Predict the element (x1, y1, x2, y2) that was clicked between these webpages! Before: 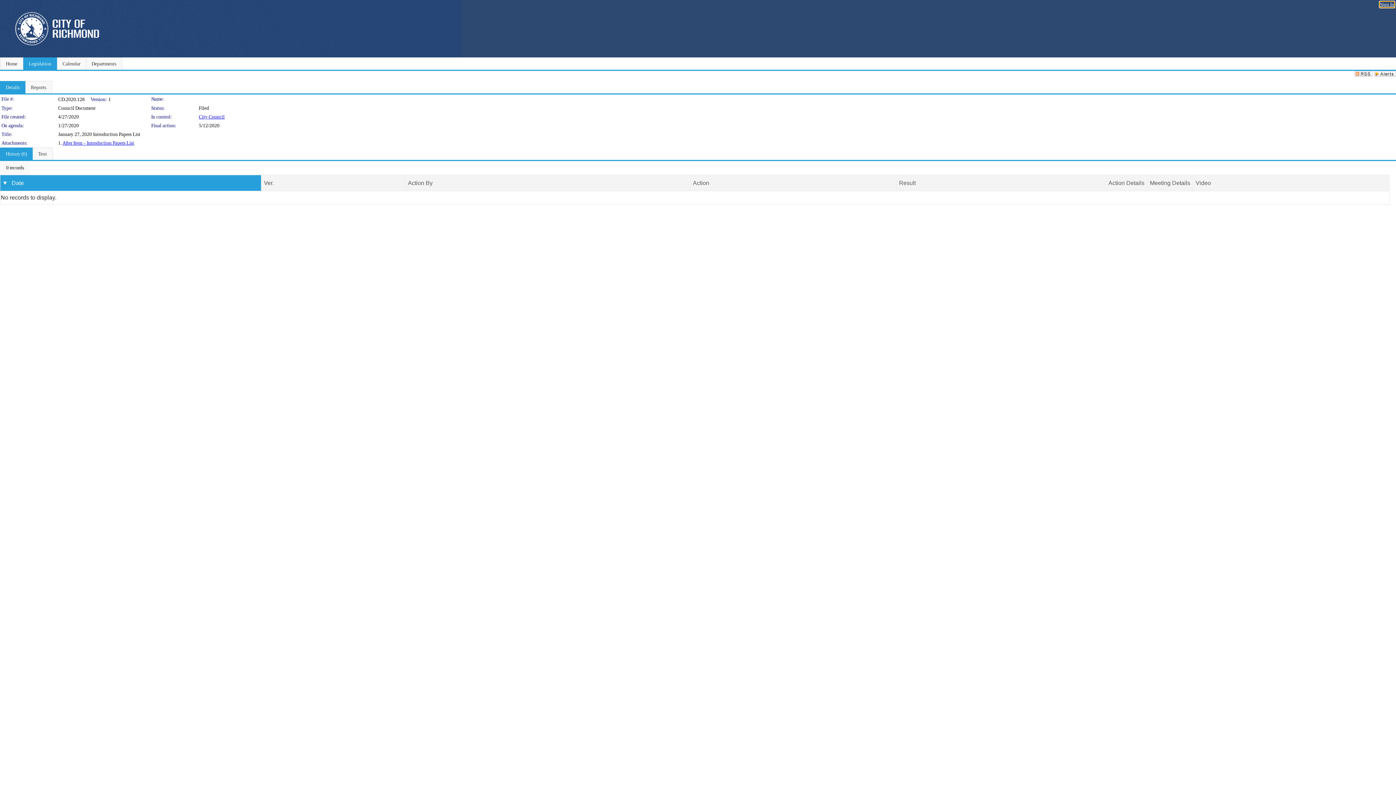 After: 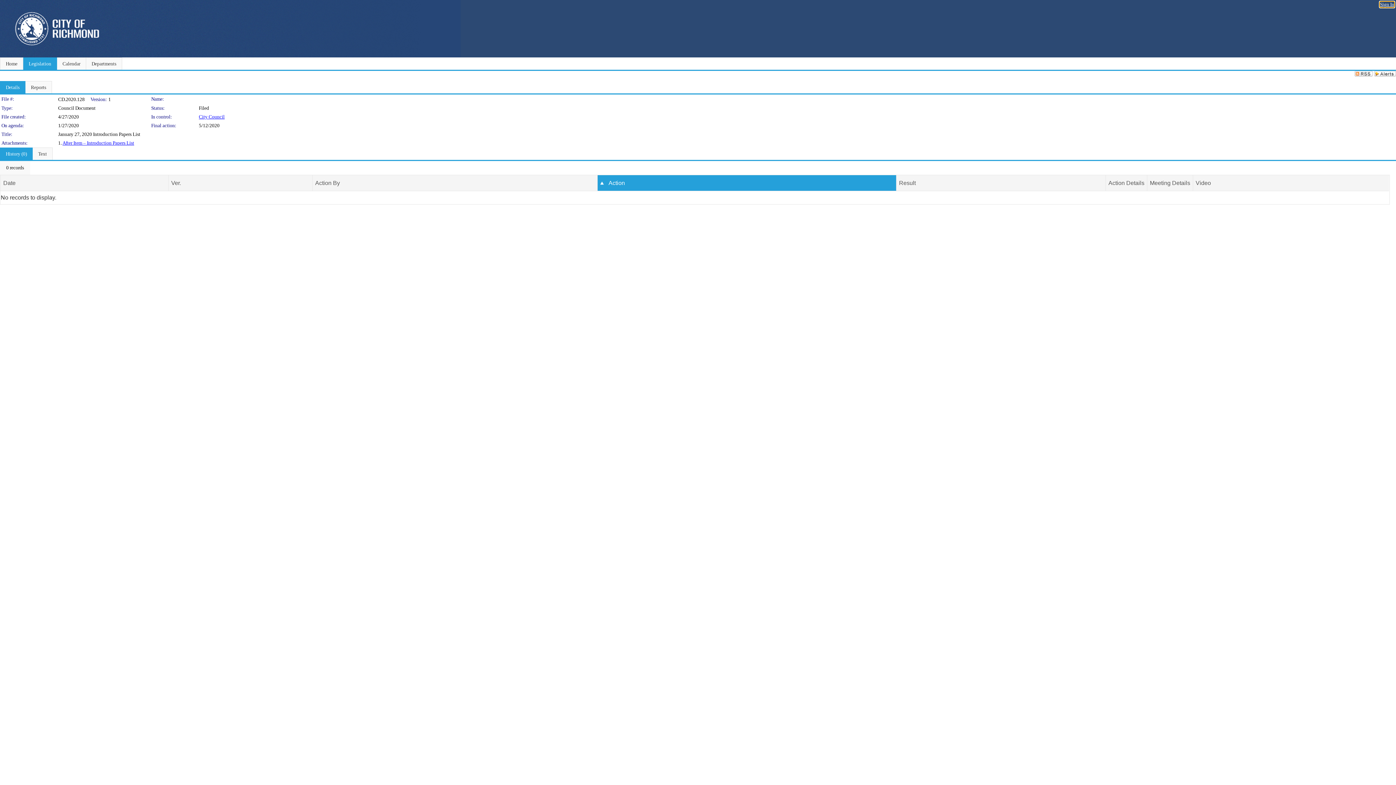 Action: bbox: (693, 180, 709, 186) label: Action